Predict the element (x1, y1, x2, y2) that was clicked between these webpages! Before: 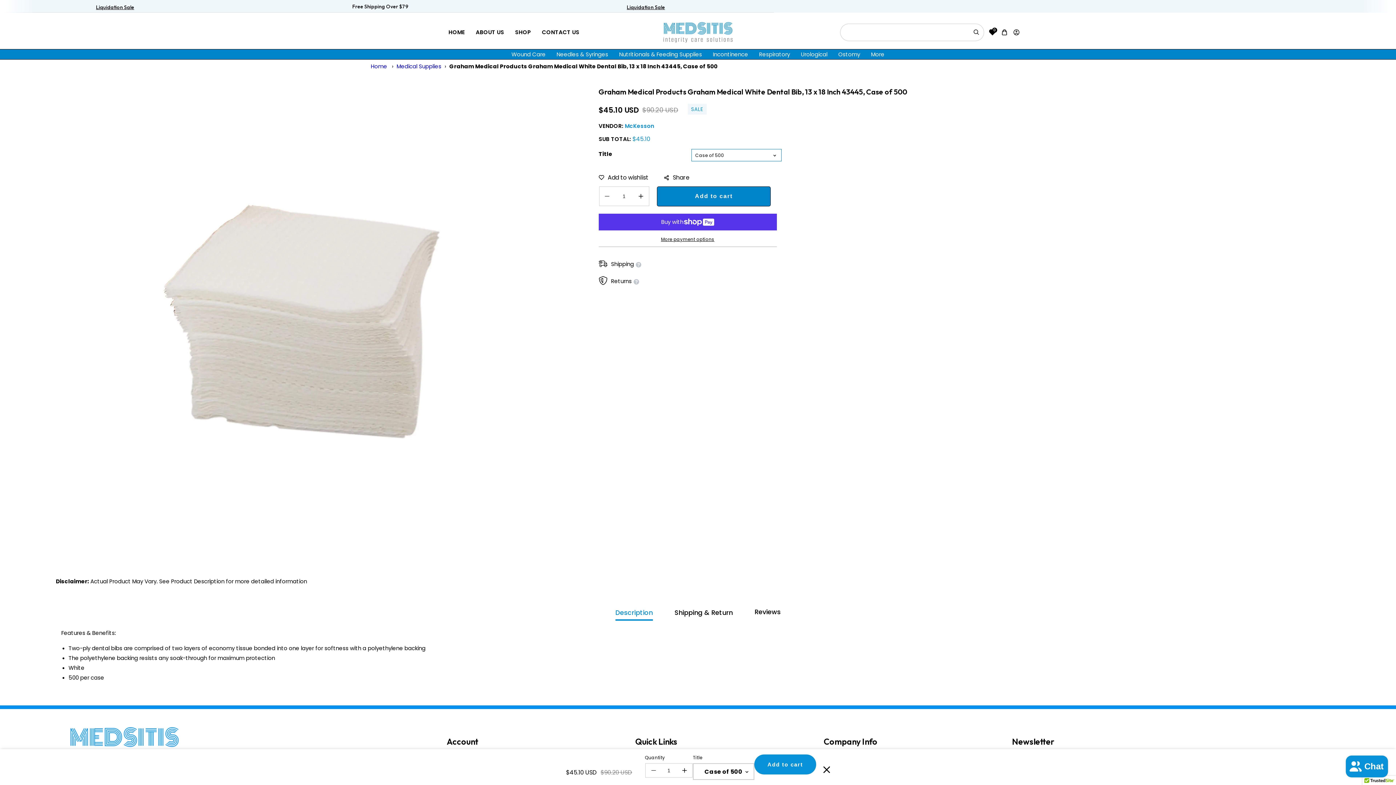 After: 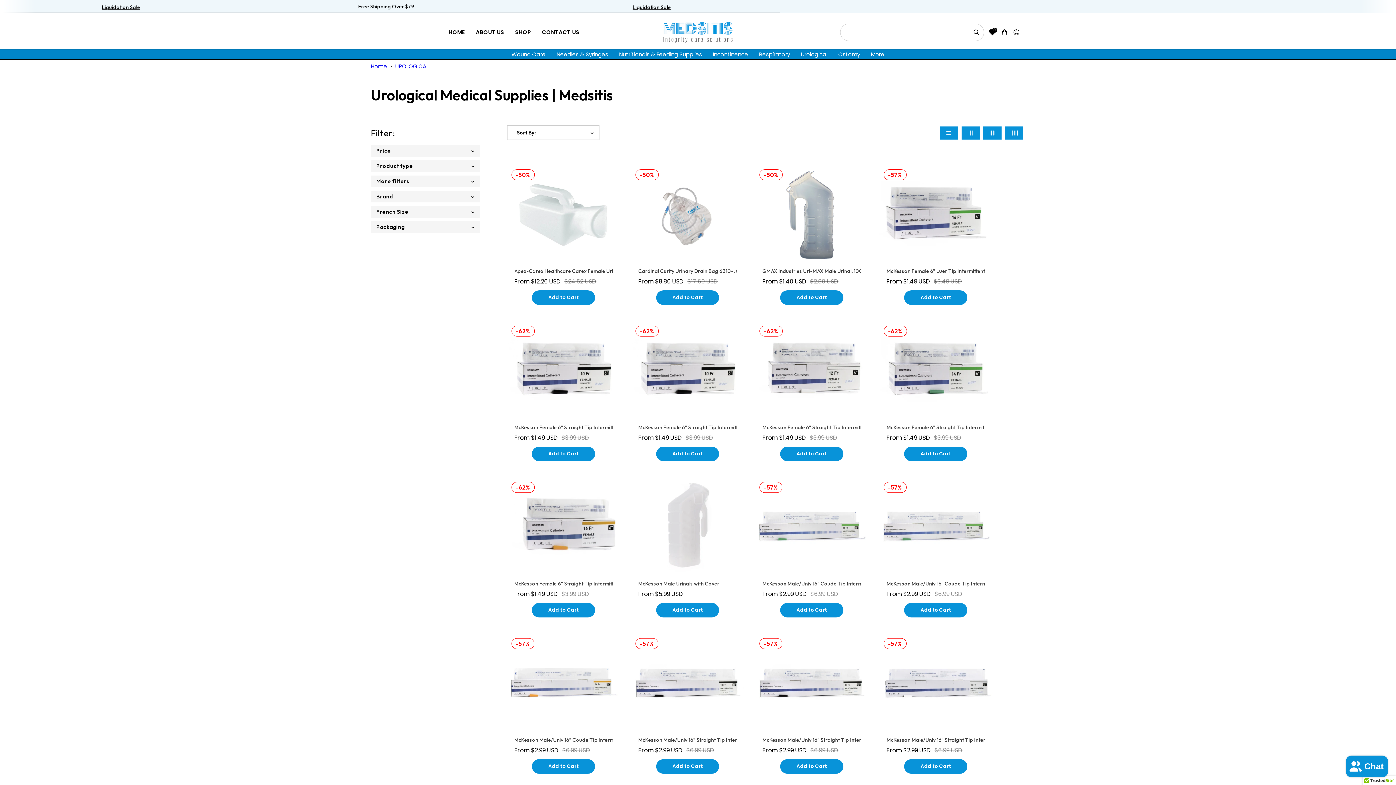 Action: bbox: (801, 49, 827, 59) label: Urological